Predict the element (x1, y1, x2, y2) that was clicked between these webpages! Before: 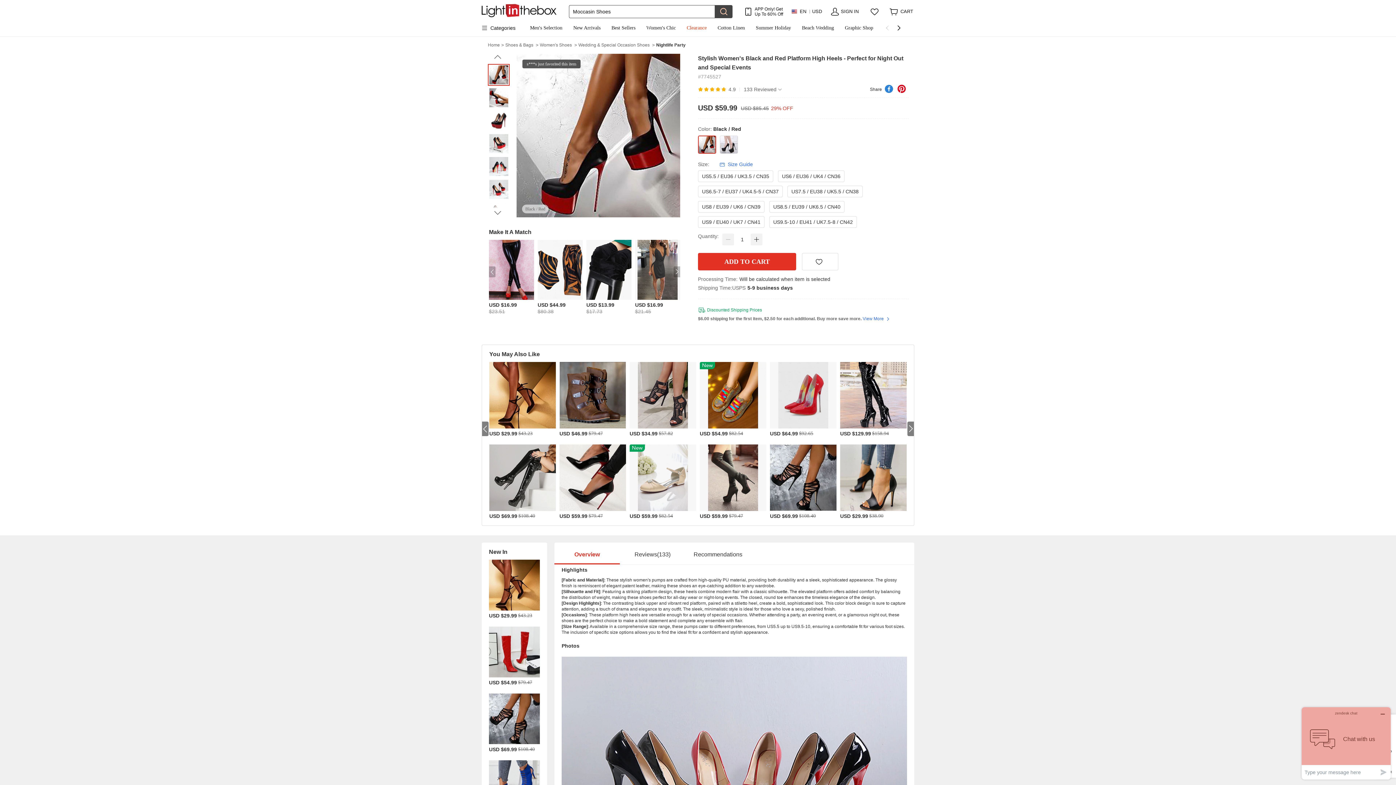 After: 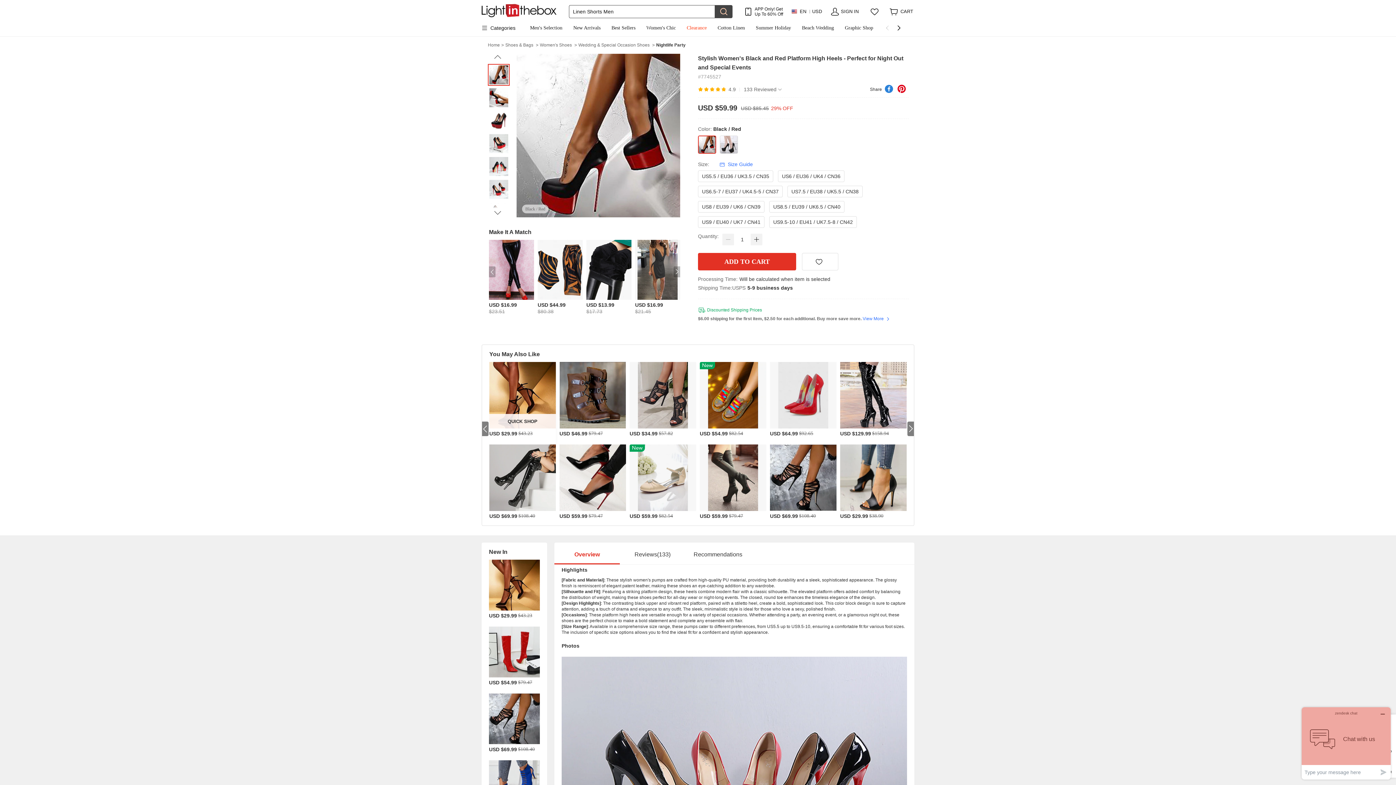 Action: label: QUICK SHOP
USD $29.99
$43.23 bbox: (489, 362, 556, 444)